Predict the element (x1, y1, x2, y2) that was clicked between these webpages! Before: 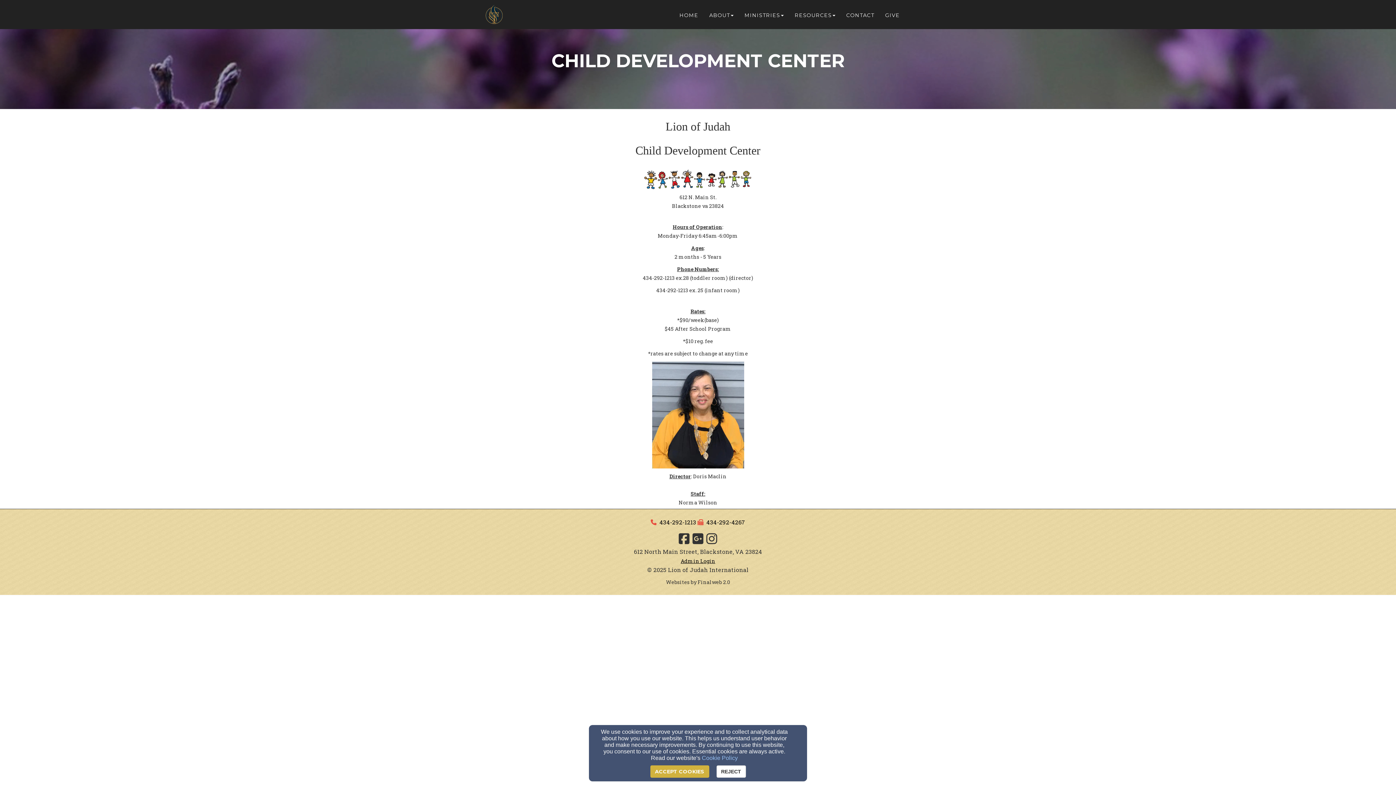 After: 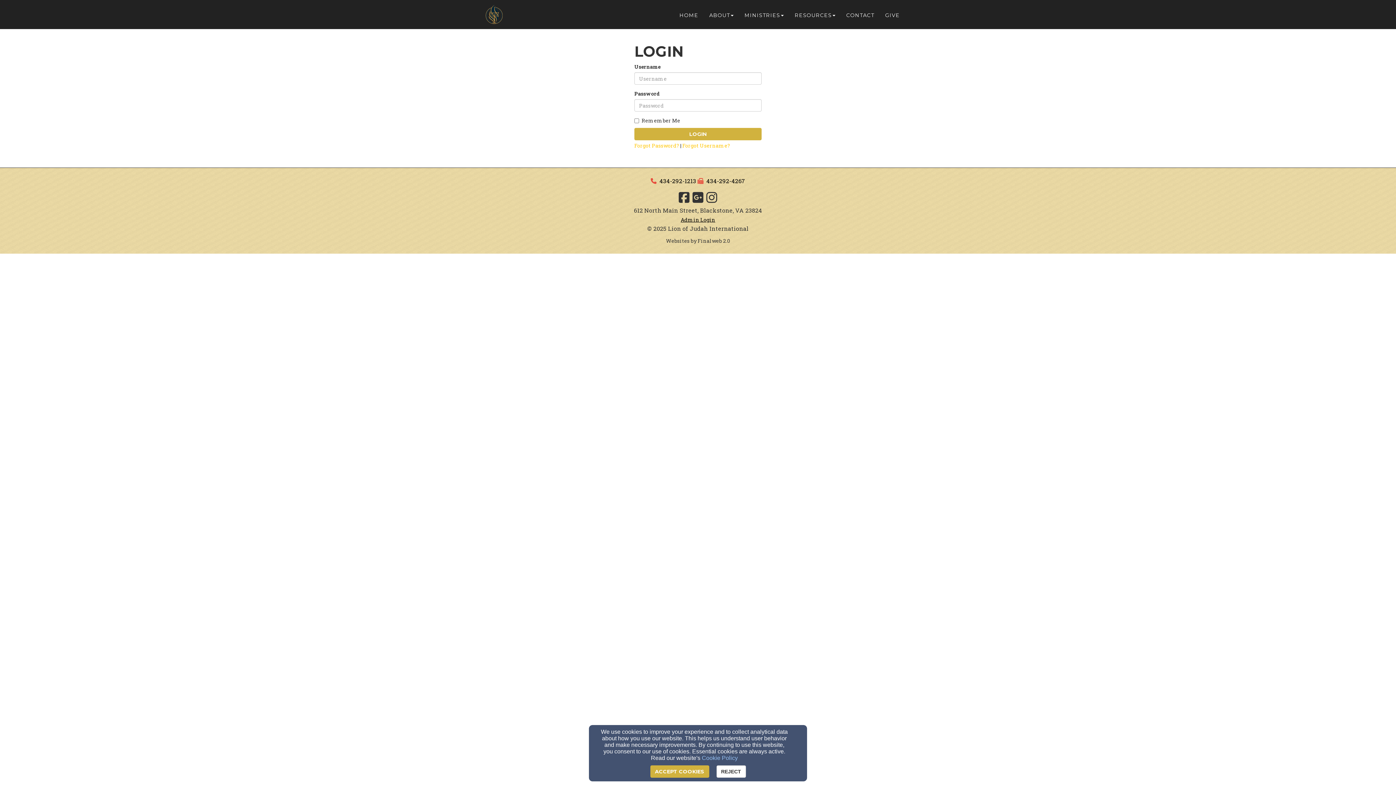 Action: label: Admin Login bbox: (680, 557, 715, 570)